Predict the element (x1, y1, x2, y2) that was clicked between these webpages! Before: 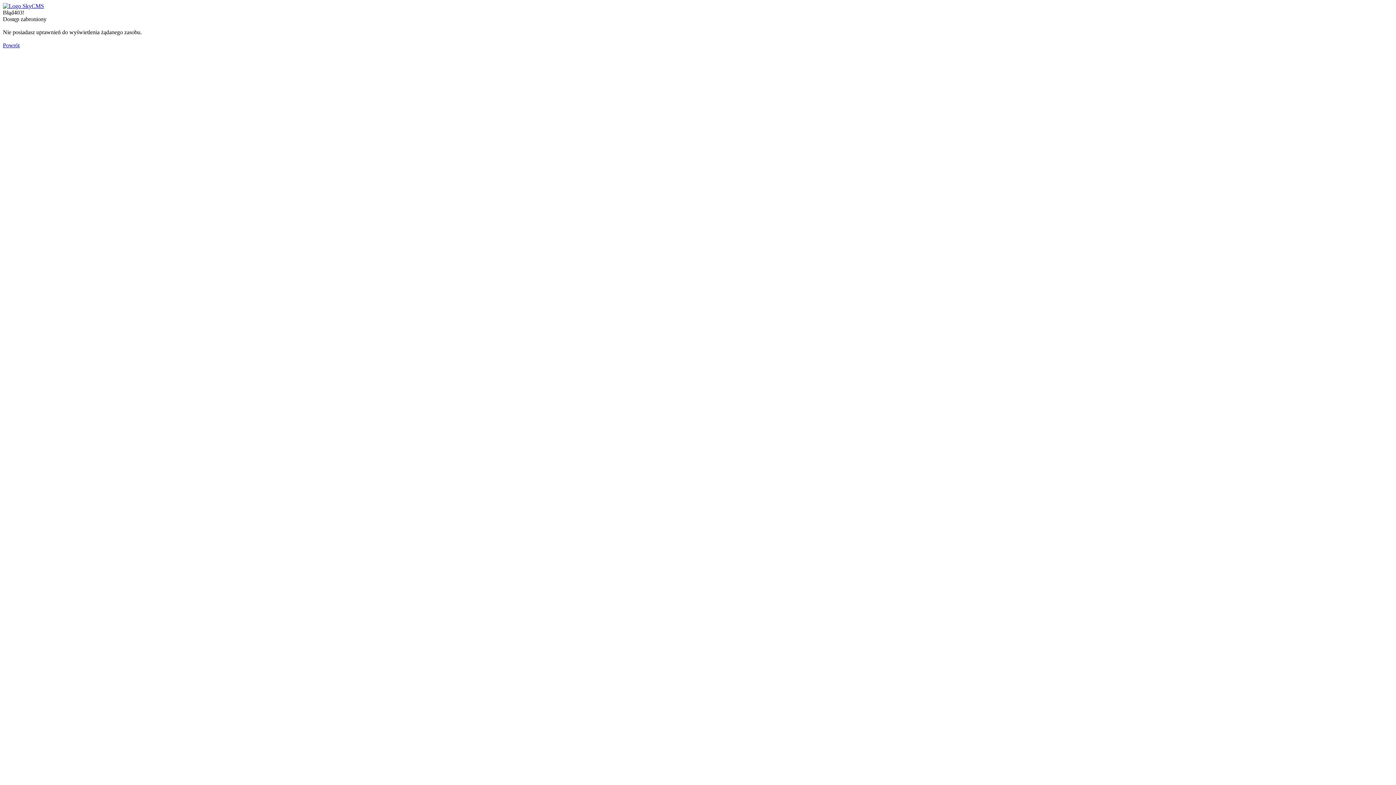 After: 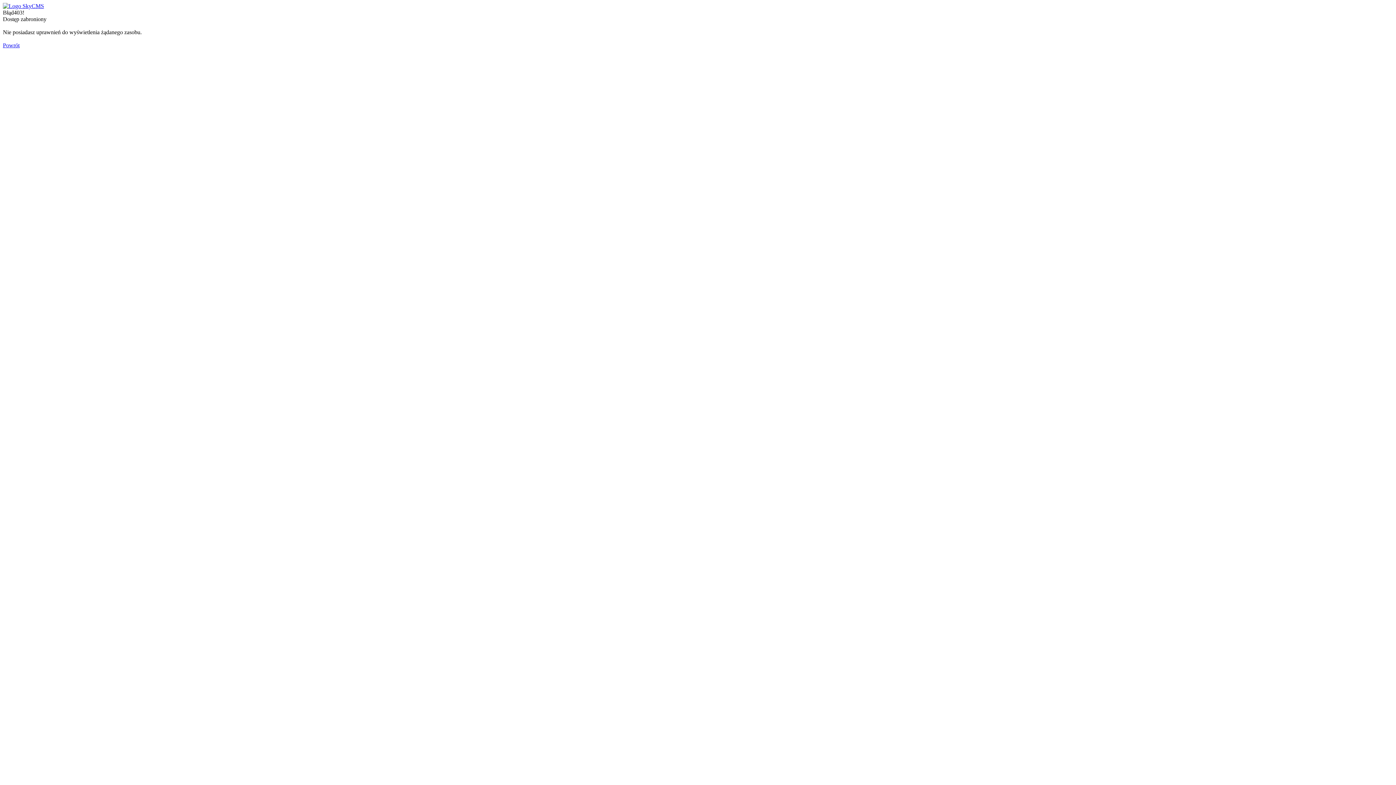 Action: label: Powrót bbox: (2, 42, 19, 48)